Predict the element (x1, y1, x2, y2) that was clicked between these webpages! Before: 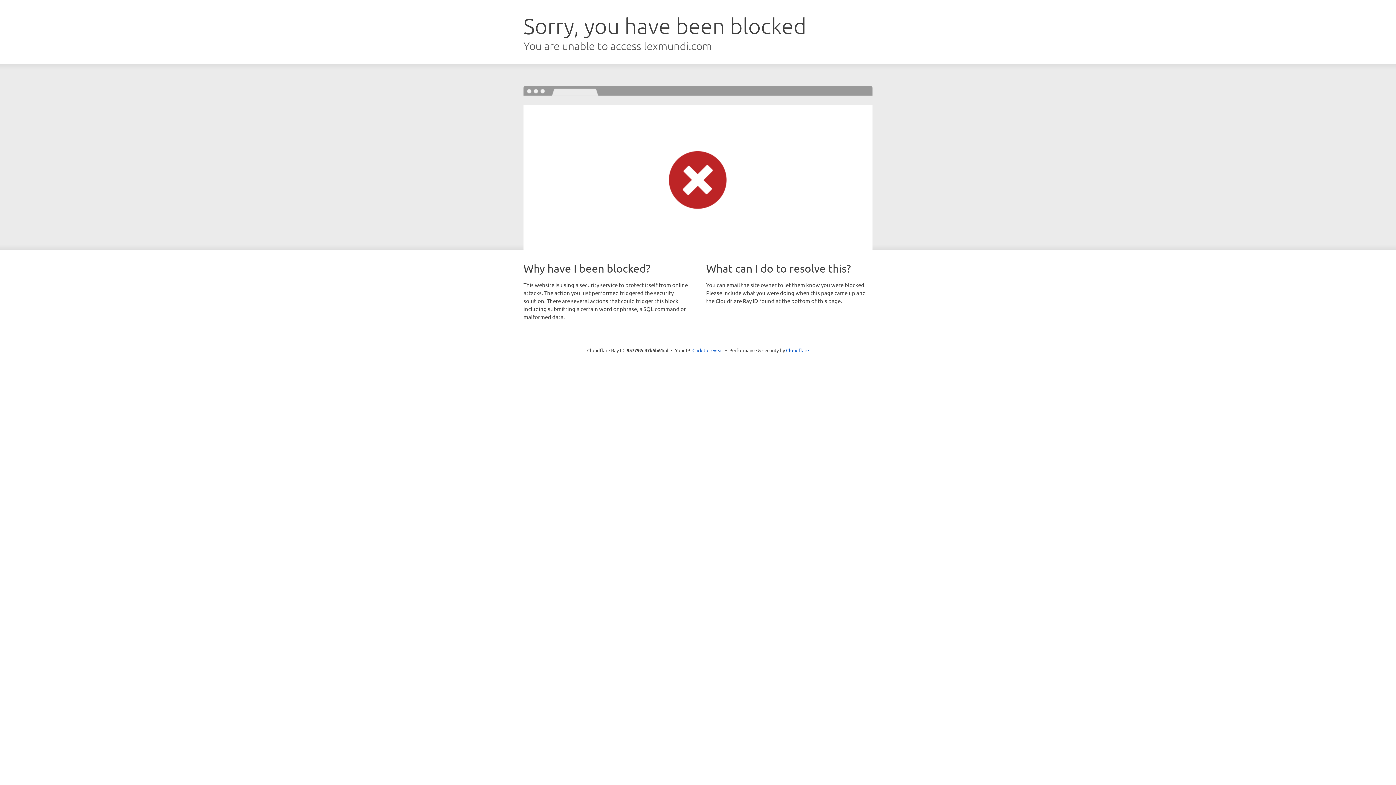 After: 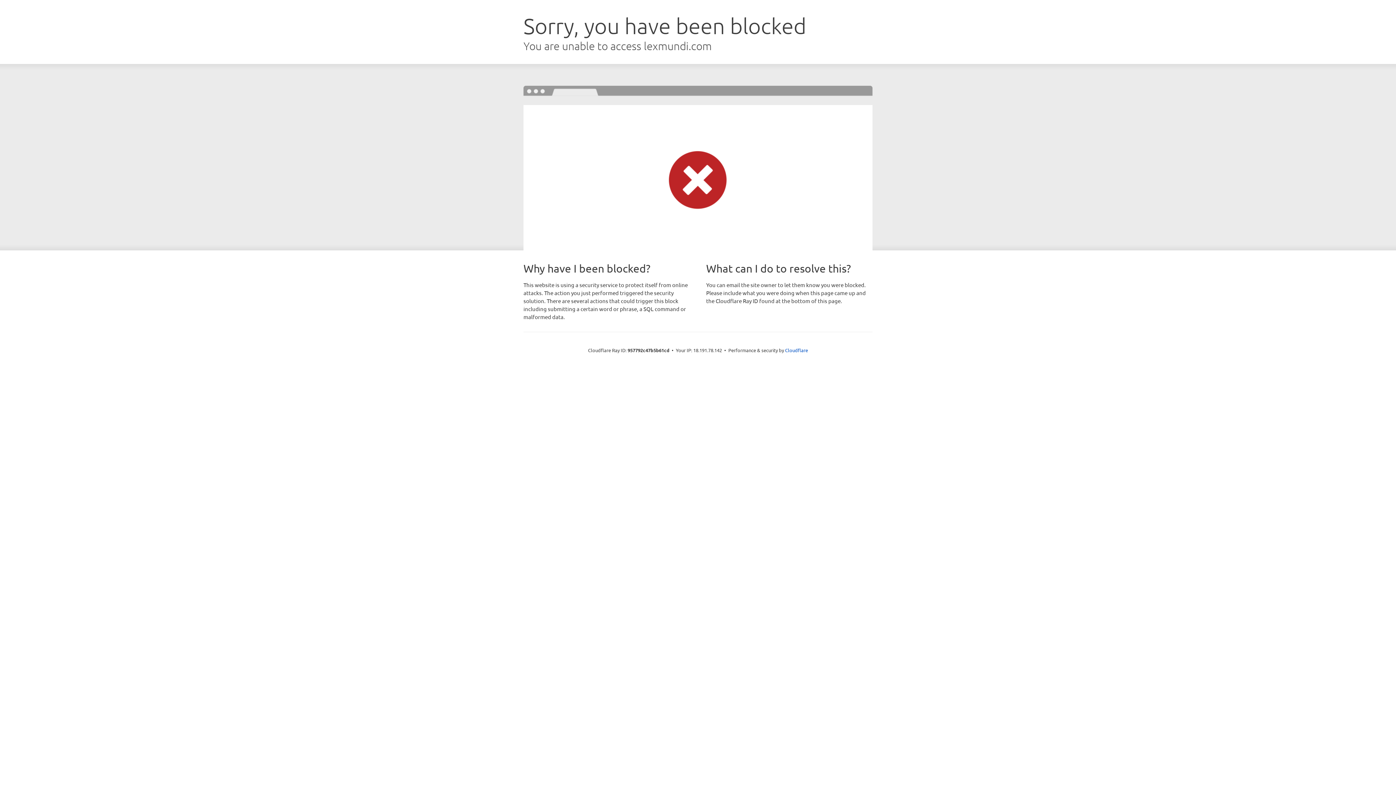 Action: bbox: (692, 346, 723, 353) label: Click to reveal